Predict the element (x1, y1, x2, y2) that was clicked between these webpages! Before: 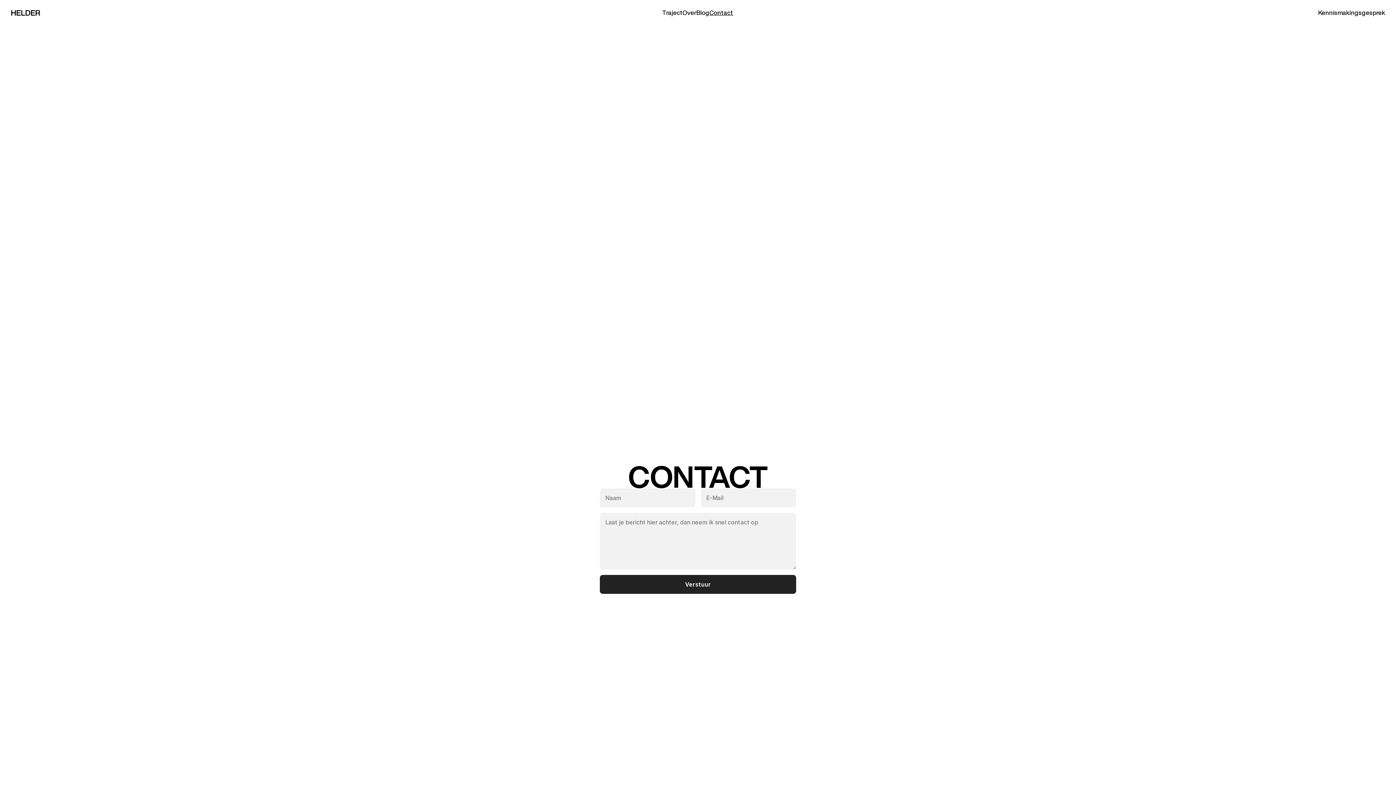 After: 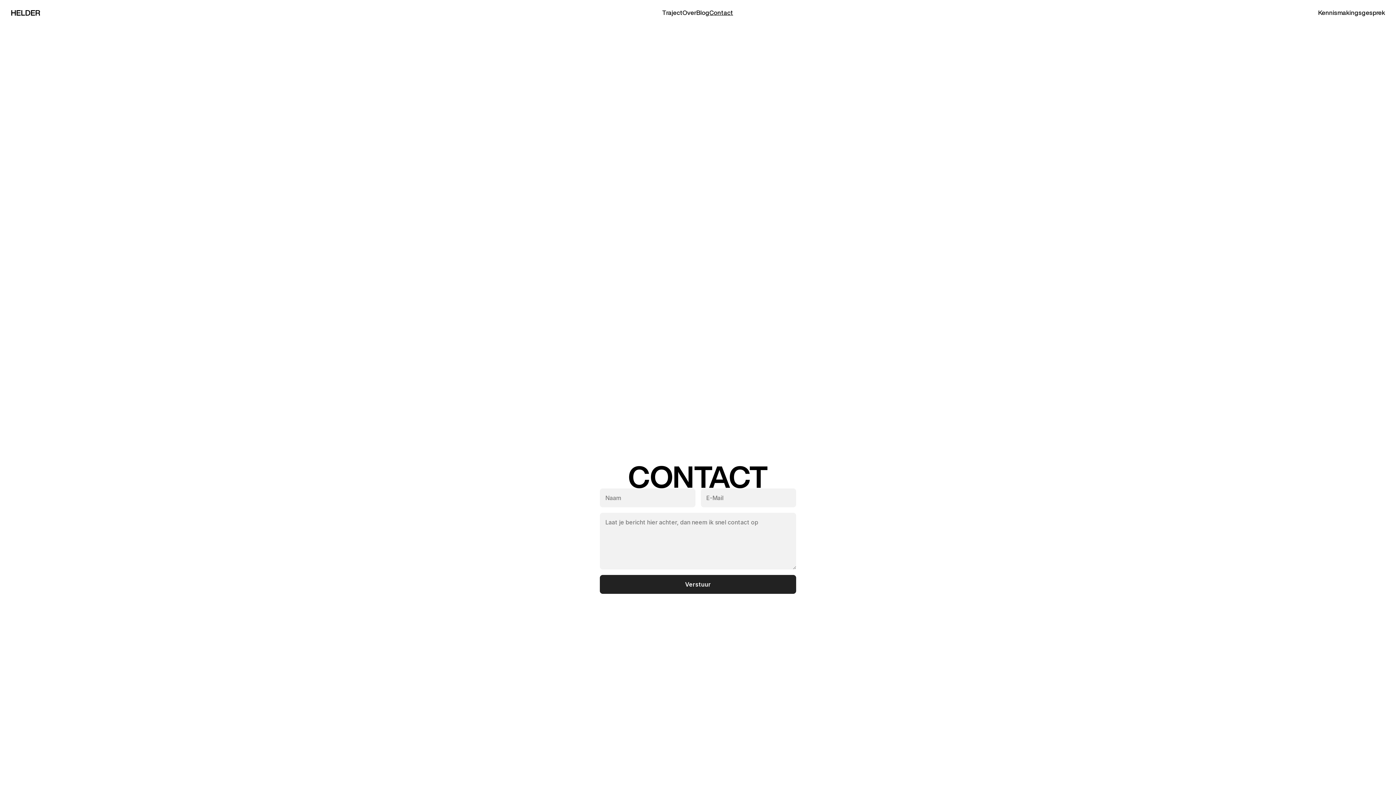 Action: bbox: (709, 9, 733, 15) label: Contact